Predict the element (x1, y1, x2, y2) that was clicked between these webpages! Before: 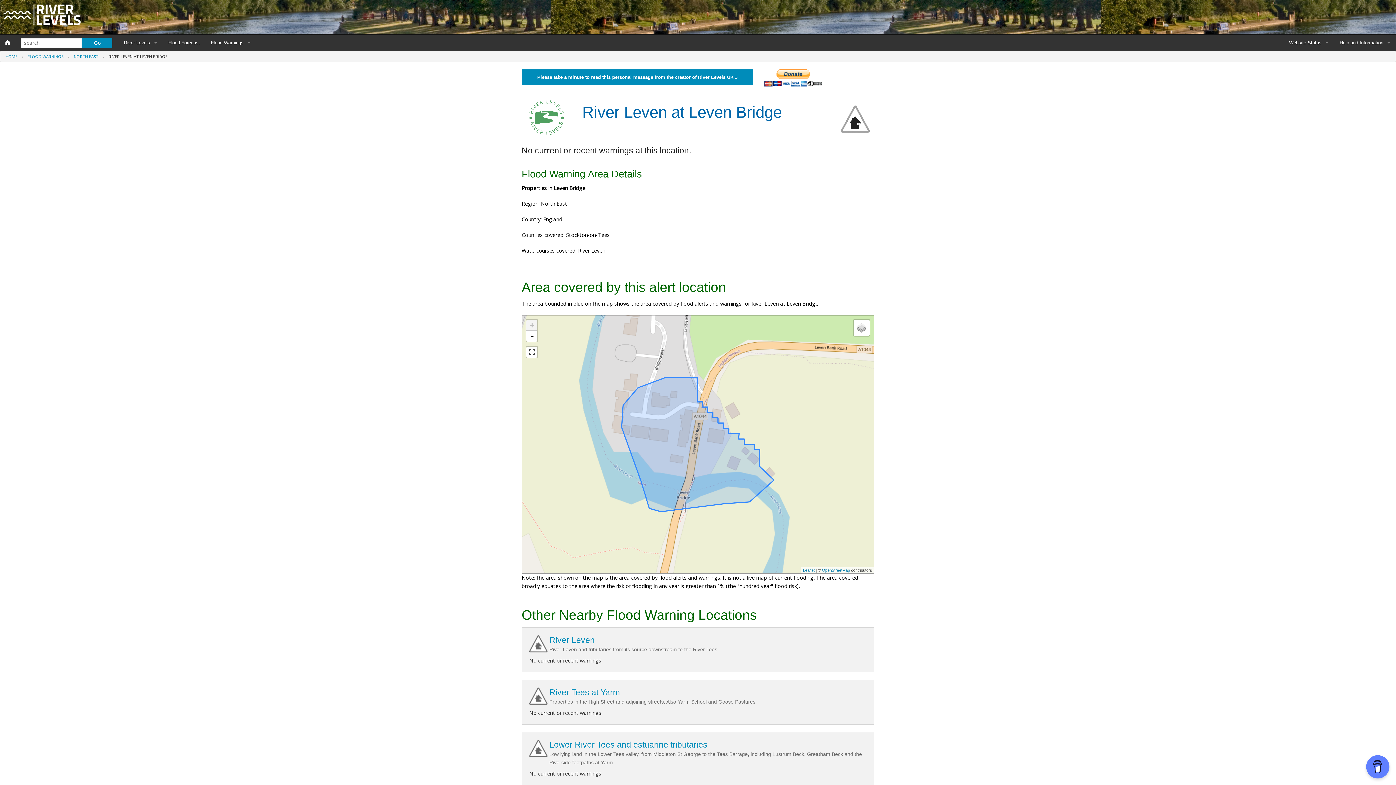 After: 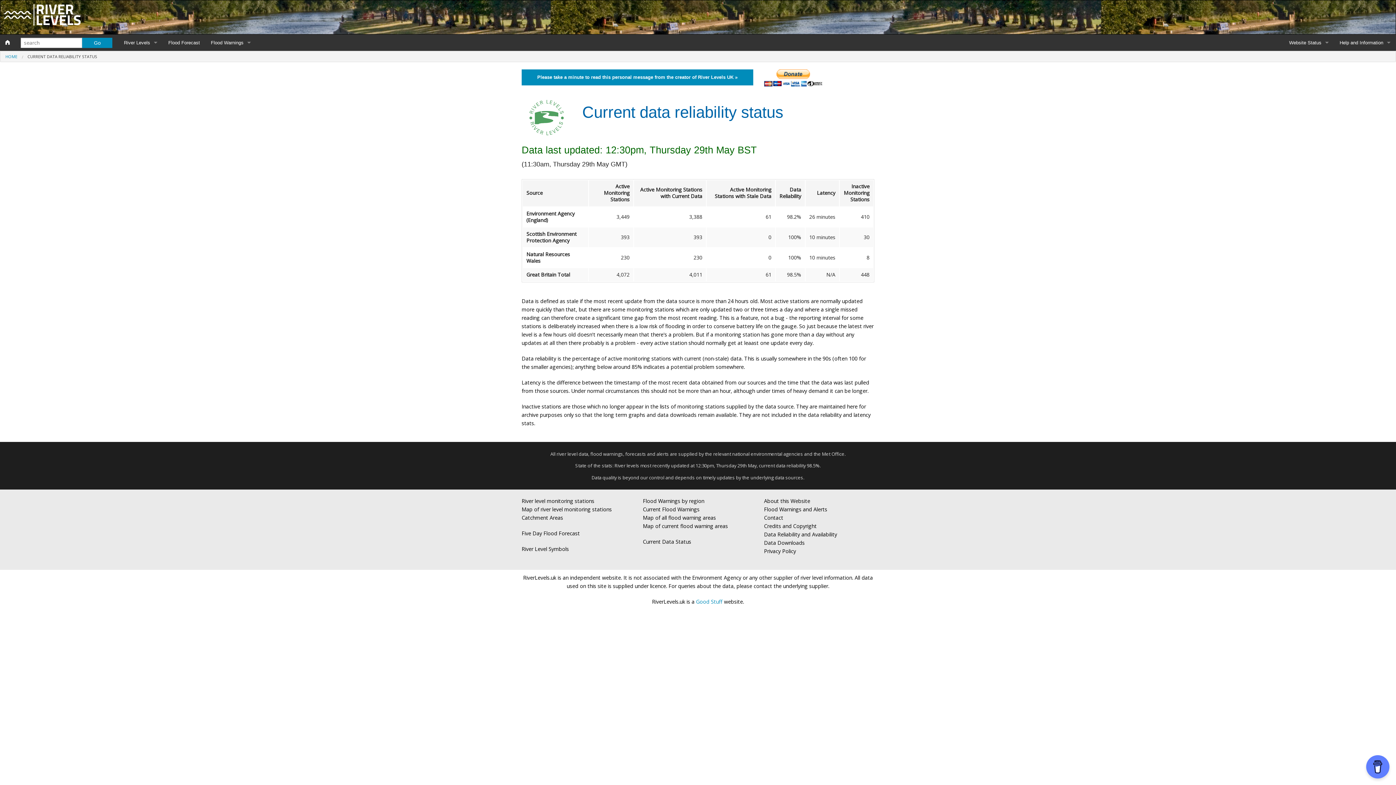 Action: label: Website Status bbox: (1284, 34, 1334, 50)